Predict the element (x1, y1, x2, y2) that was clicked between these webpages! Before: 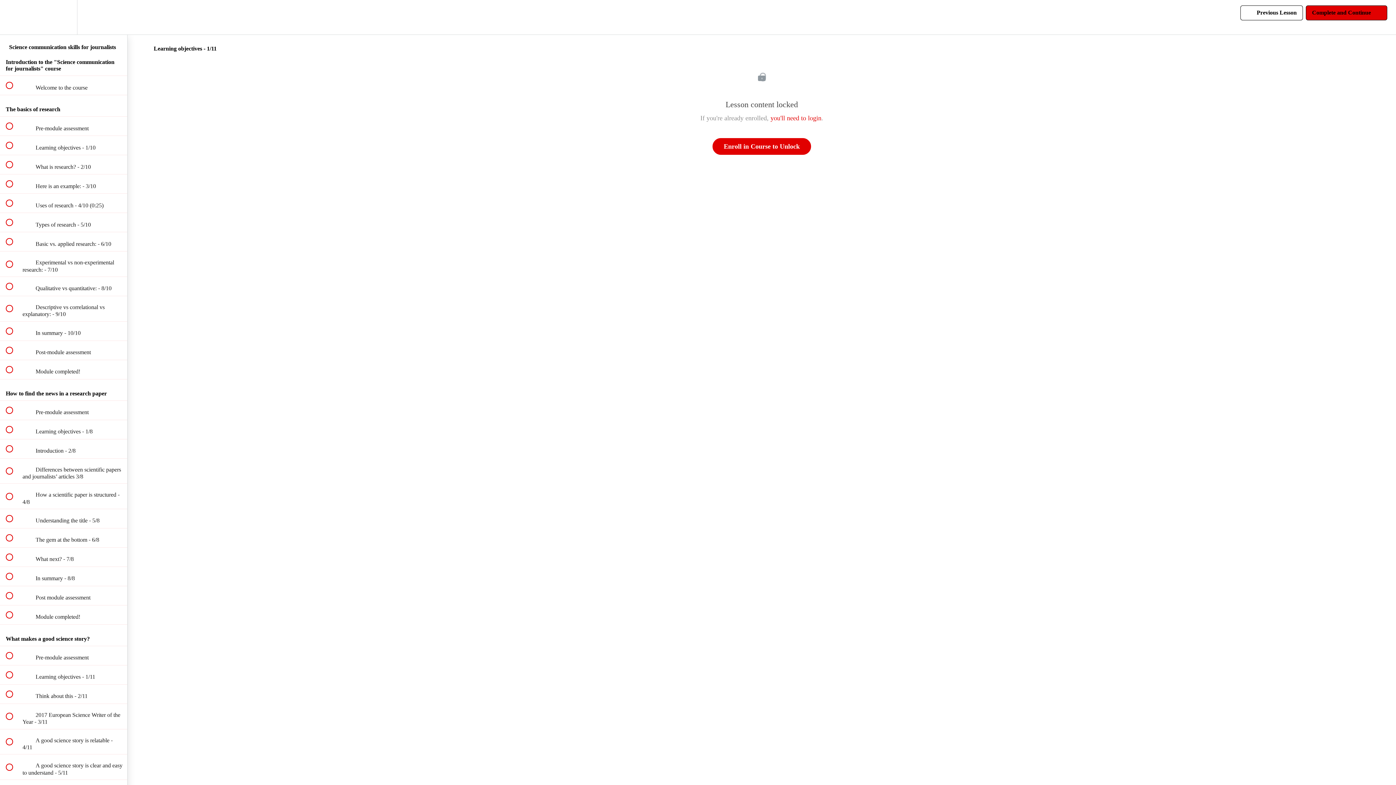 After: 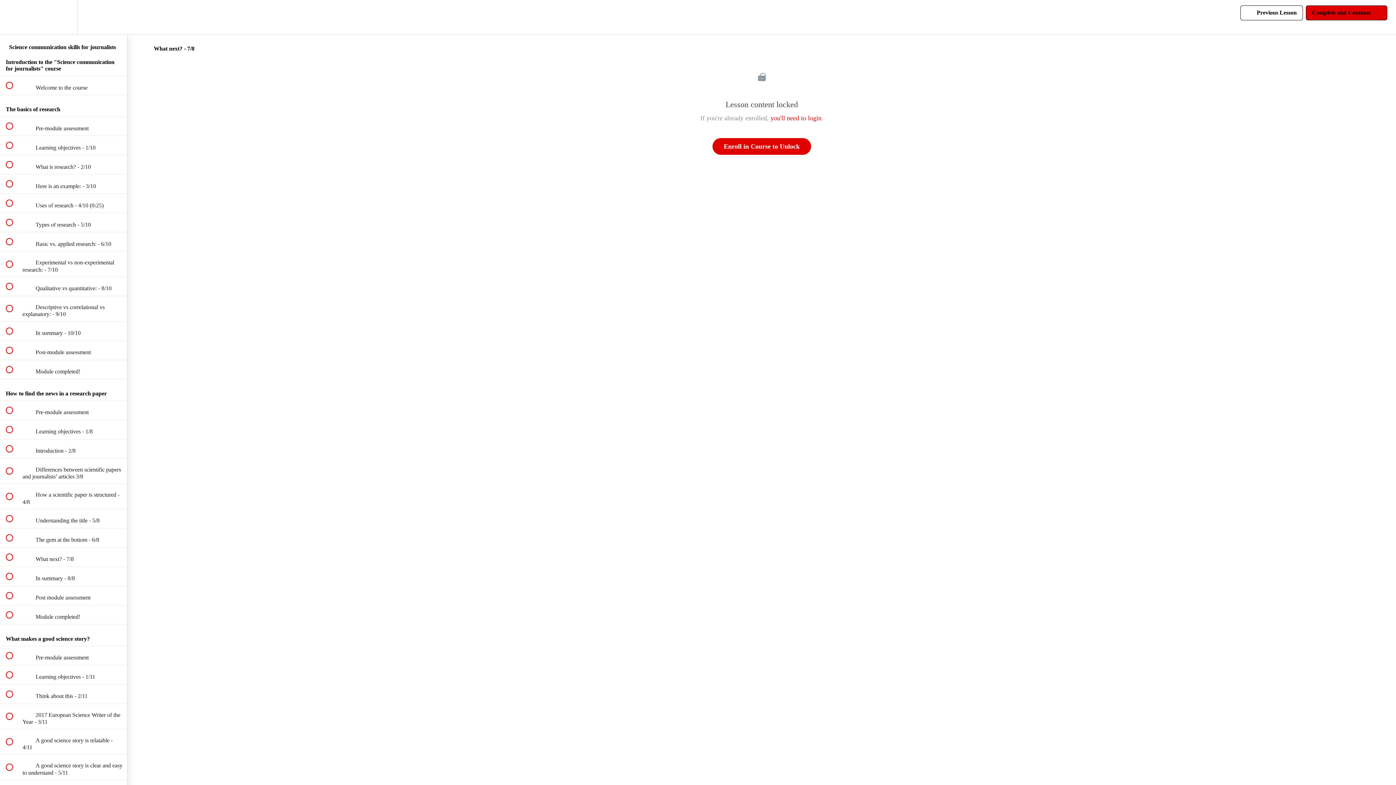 Action: label:  
 What next? - 7/8 bbox: (0, 547, 127, 566)